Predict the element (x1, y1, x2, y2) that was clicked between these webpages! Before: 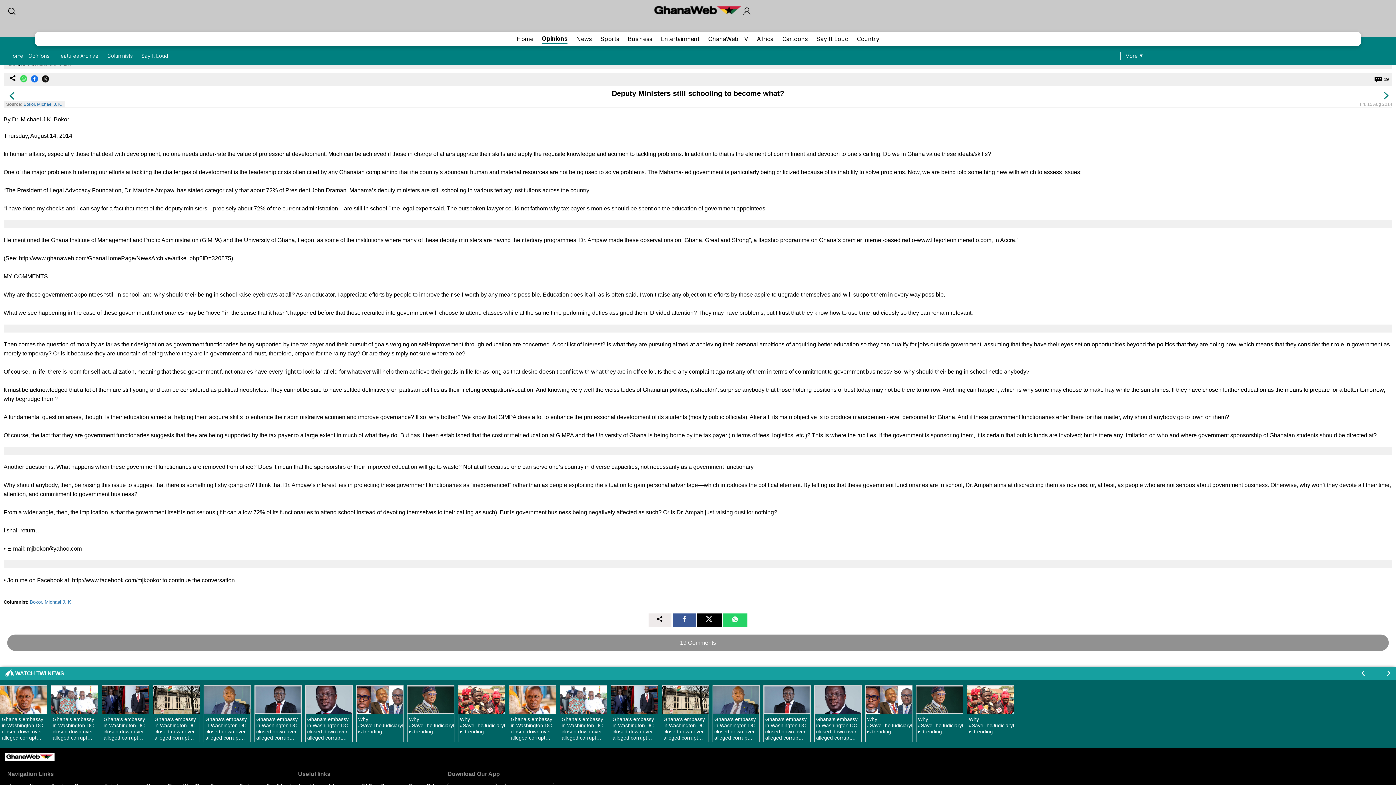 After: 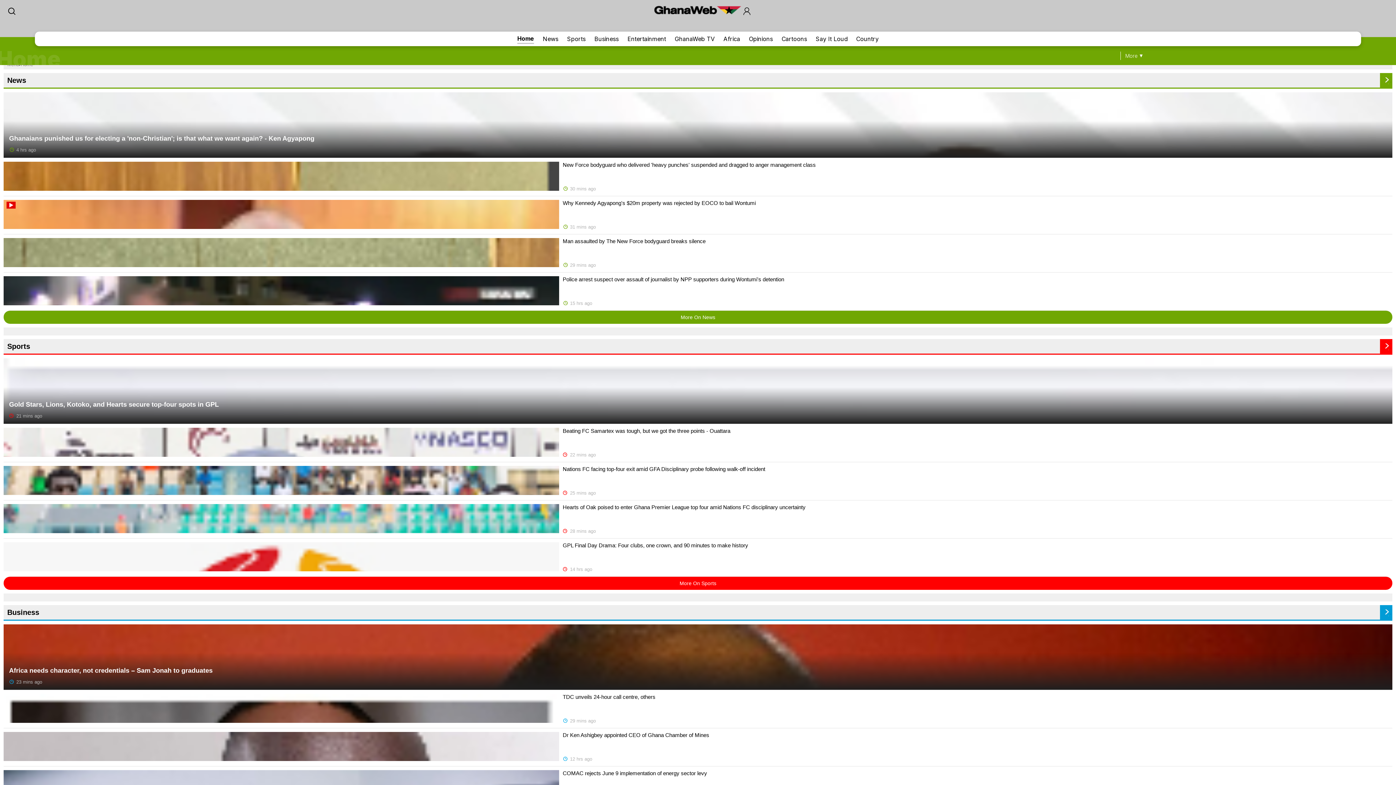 Action: bbox: (516, 34, 533, 43) label: Home